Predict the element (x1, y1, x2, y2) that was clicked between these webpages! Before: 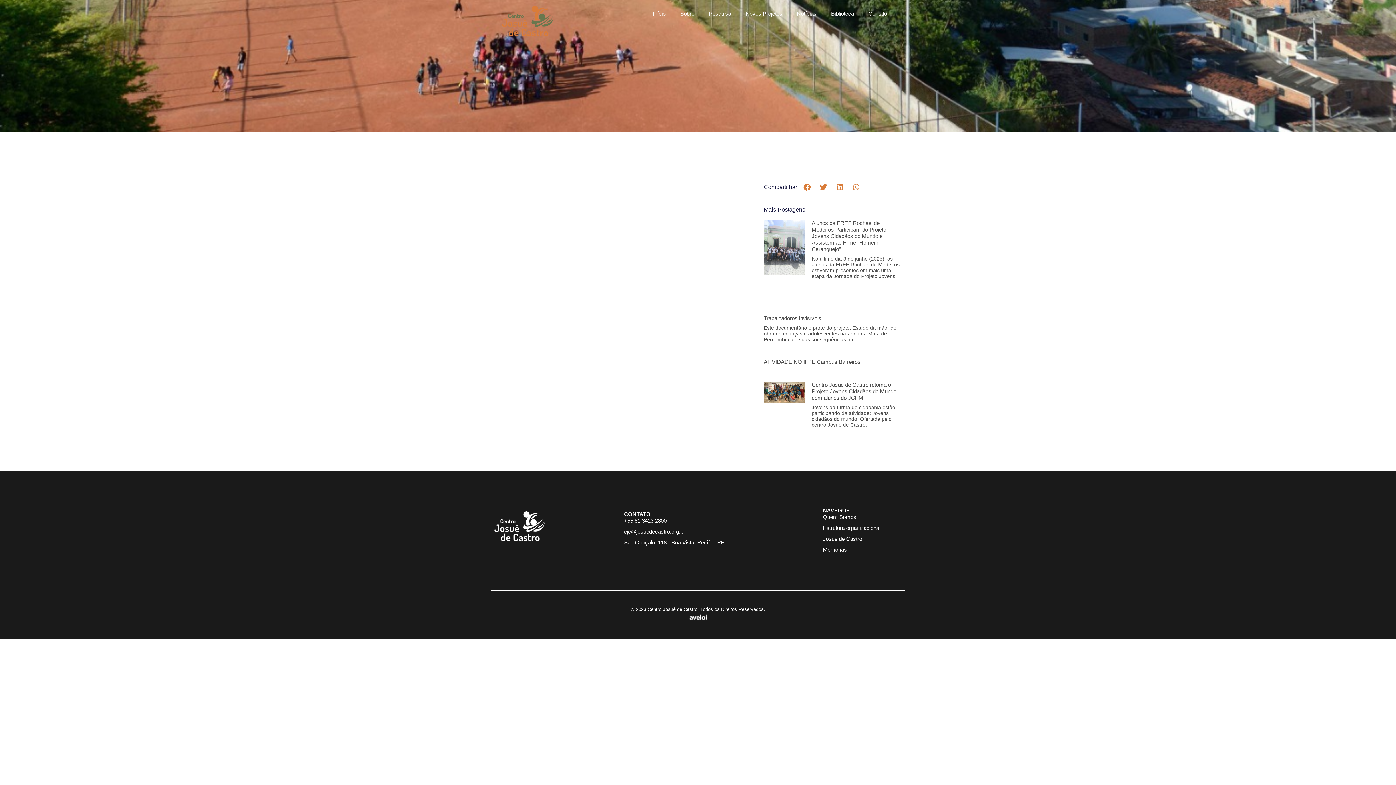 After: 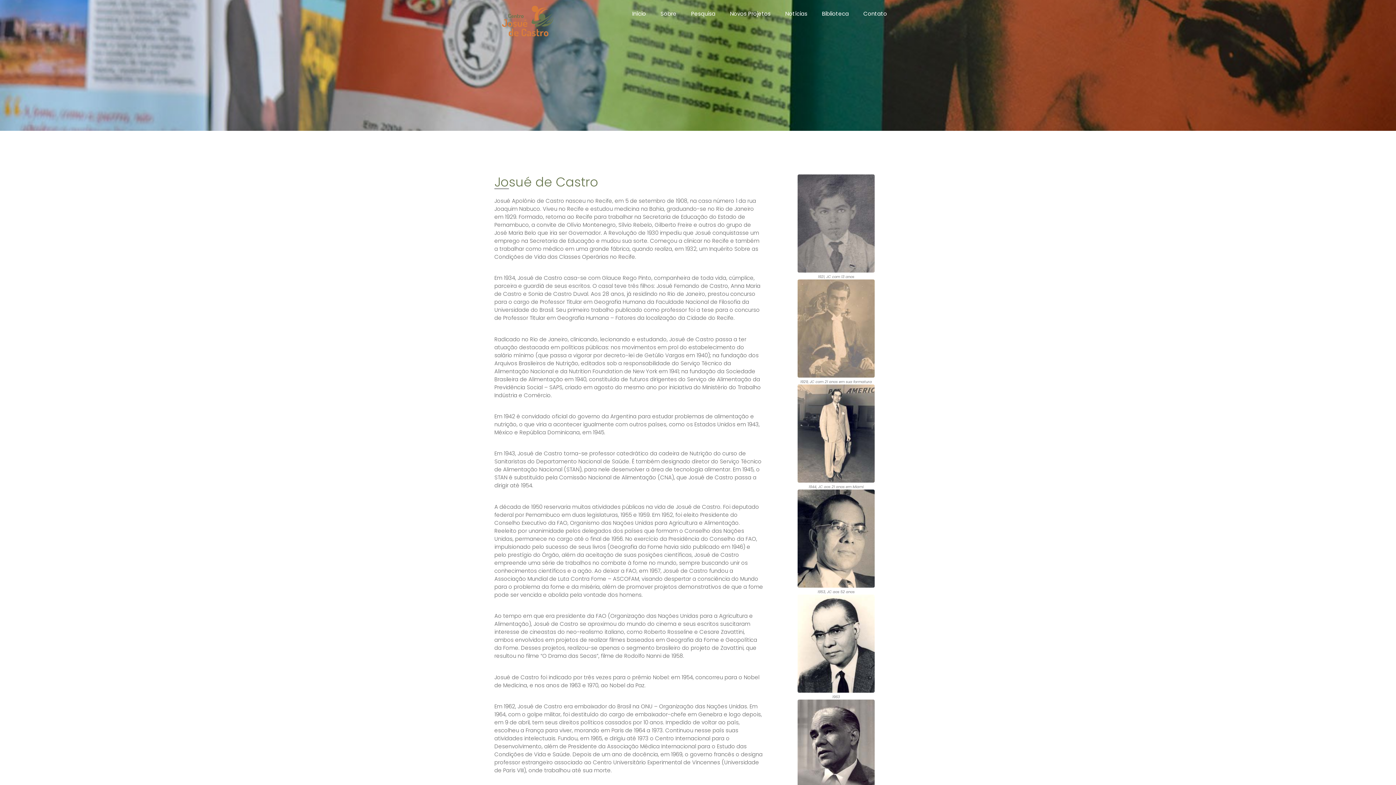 Action: label: Josué de Castro bbox: (823, 535, 905, 543)